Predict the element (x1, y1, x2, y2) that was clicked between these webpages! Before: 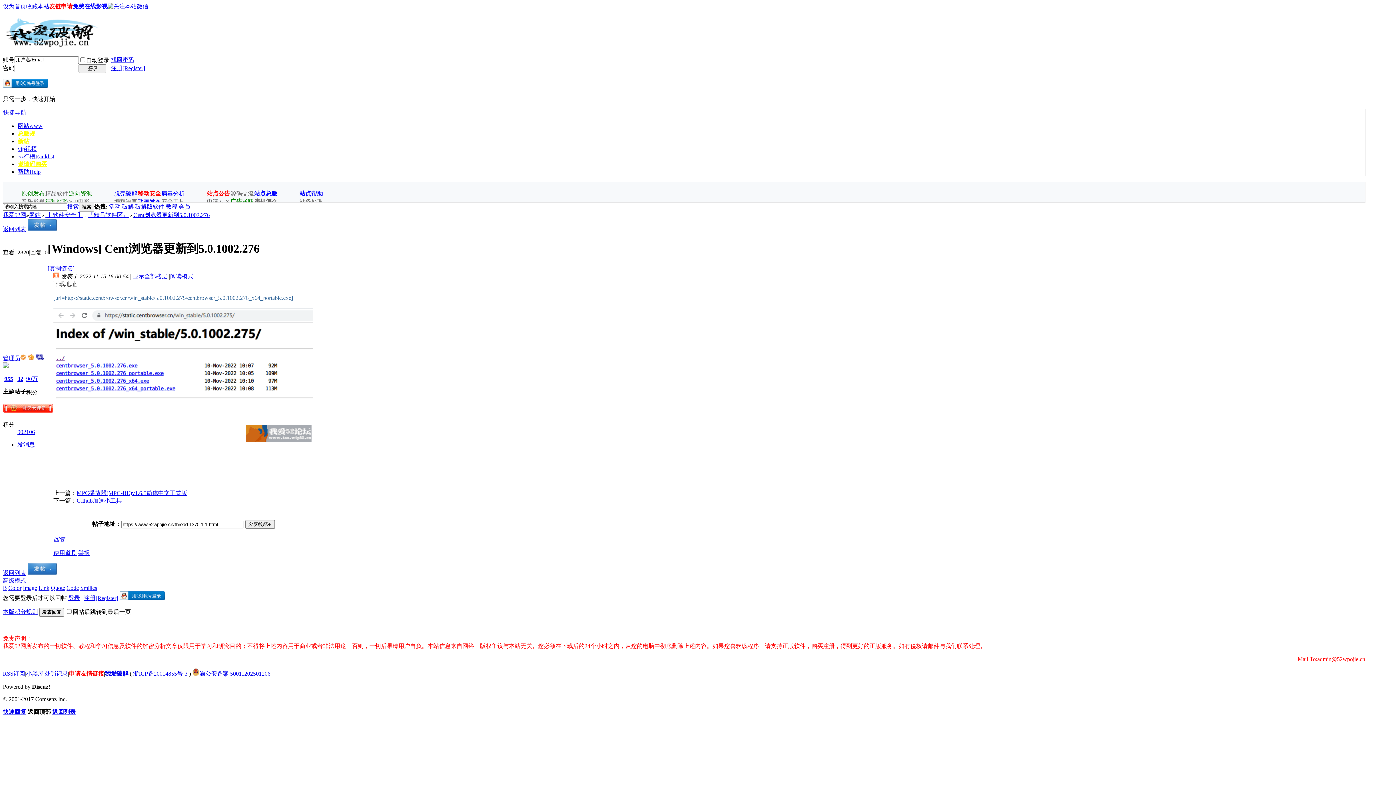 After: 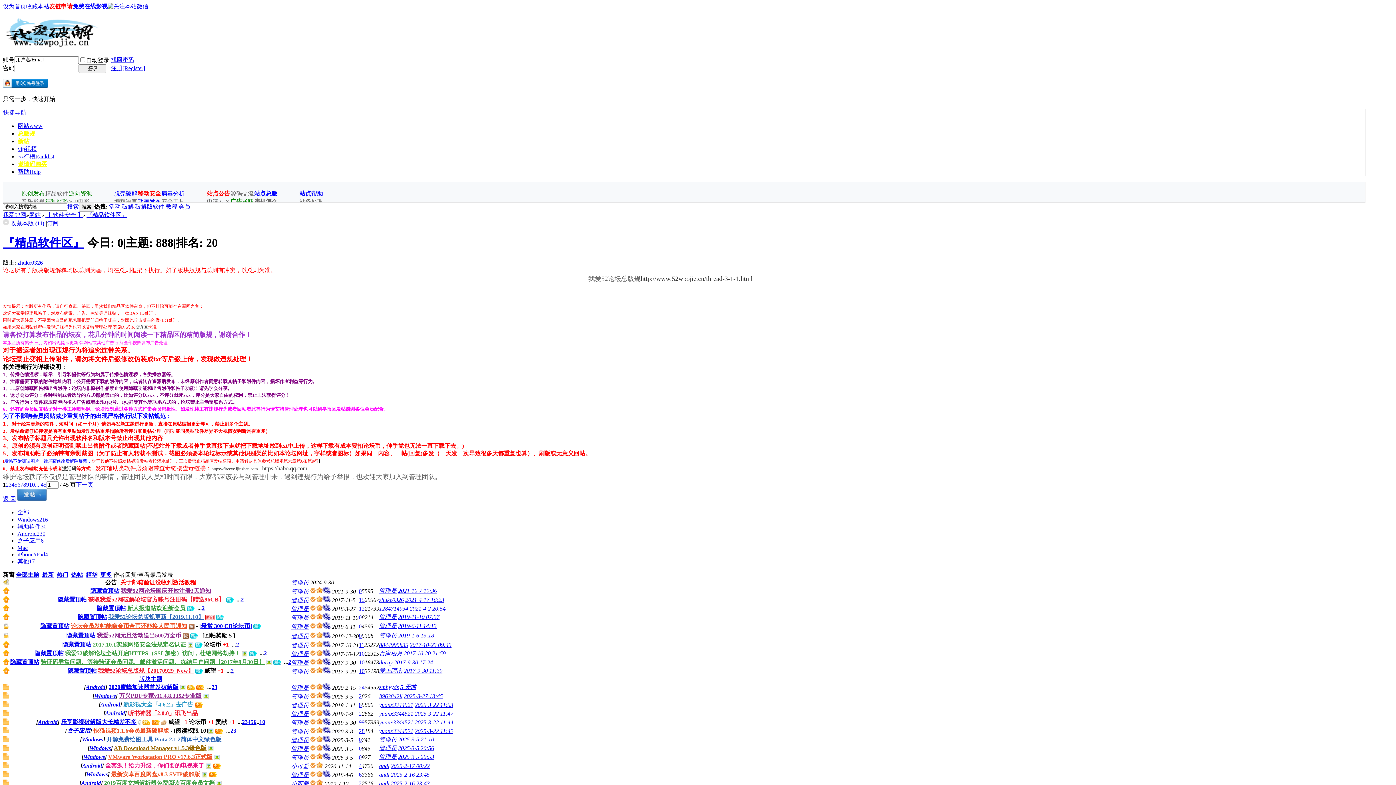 Action: label: 返回列表 bbox: (2, 570, 26, 576)